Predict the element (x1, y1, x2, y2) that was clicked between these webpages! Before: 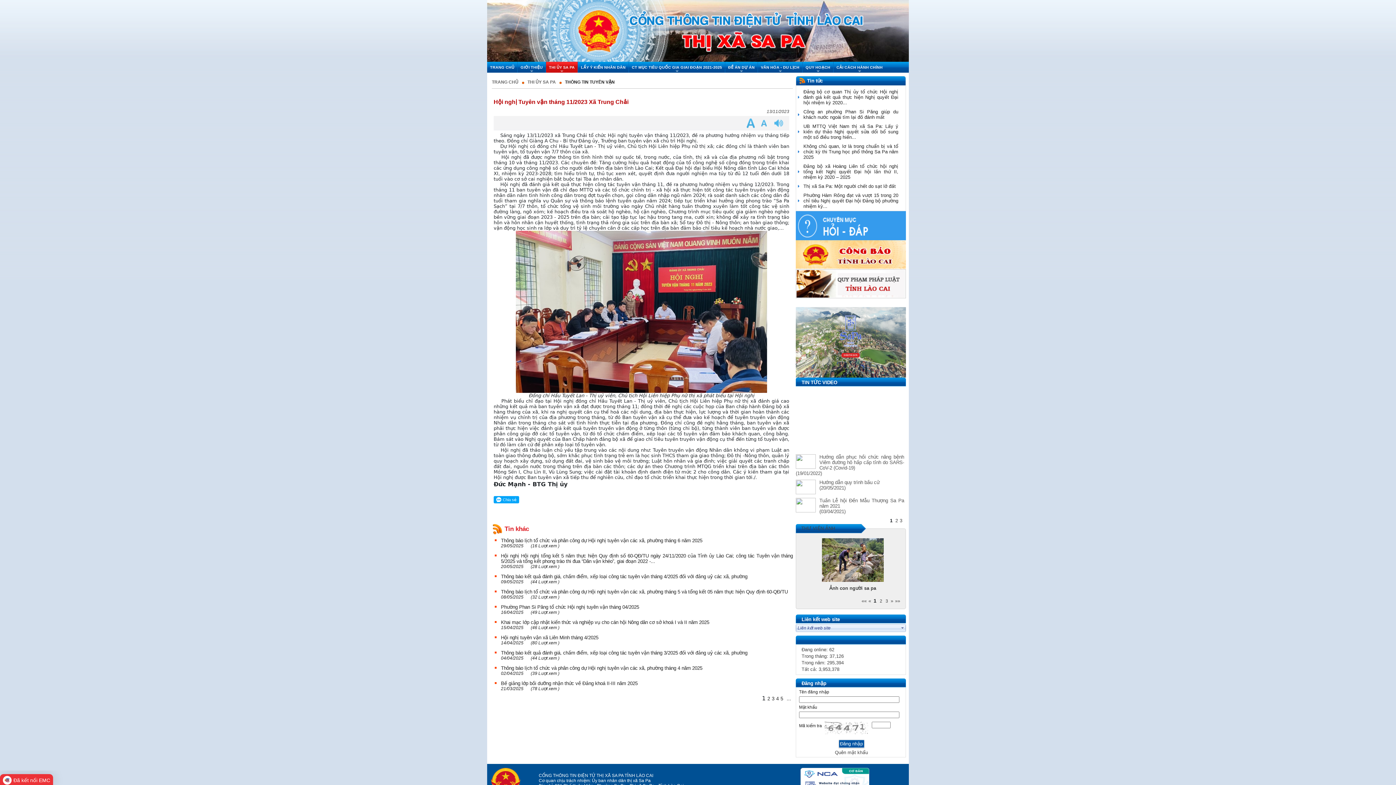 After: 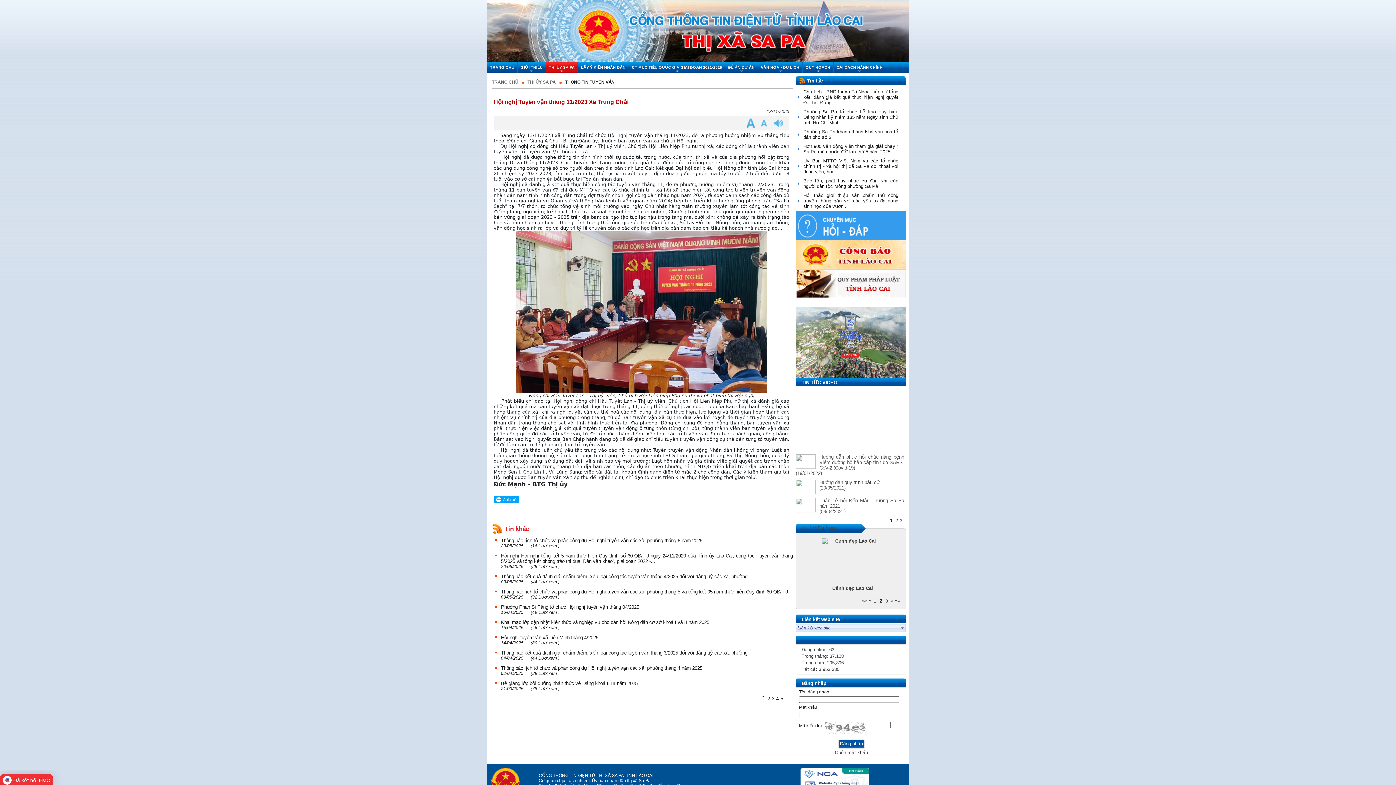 Action: bbox: (890, 598, 893, 604) label: »